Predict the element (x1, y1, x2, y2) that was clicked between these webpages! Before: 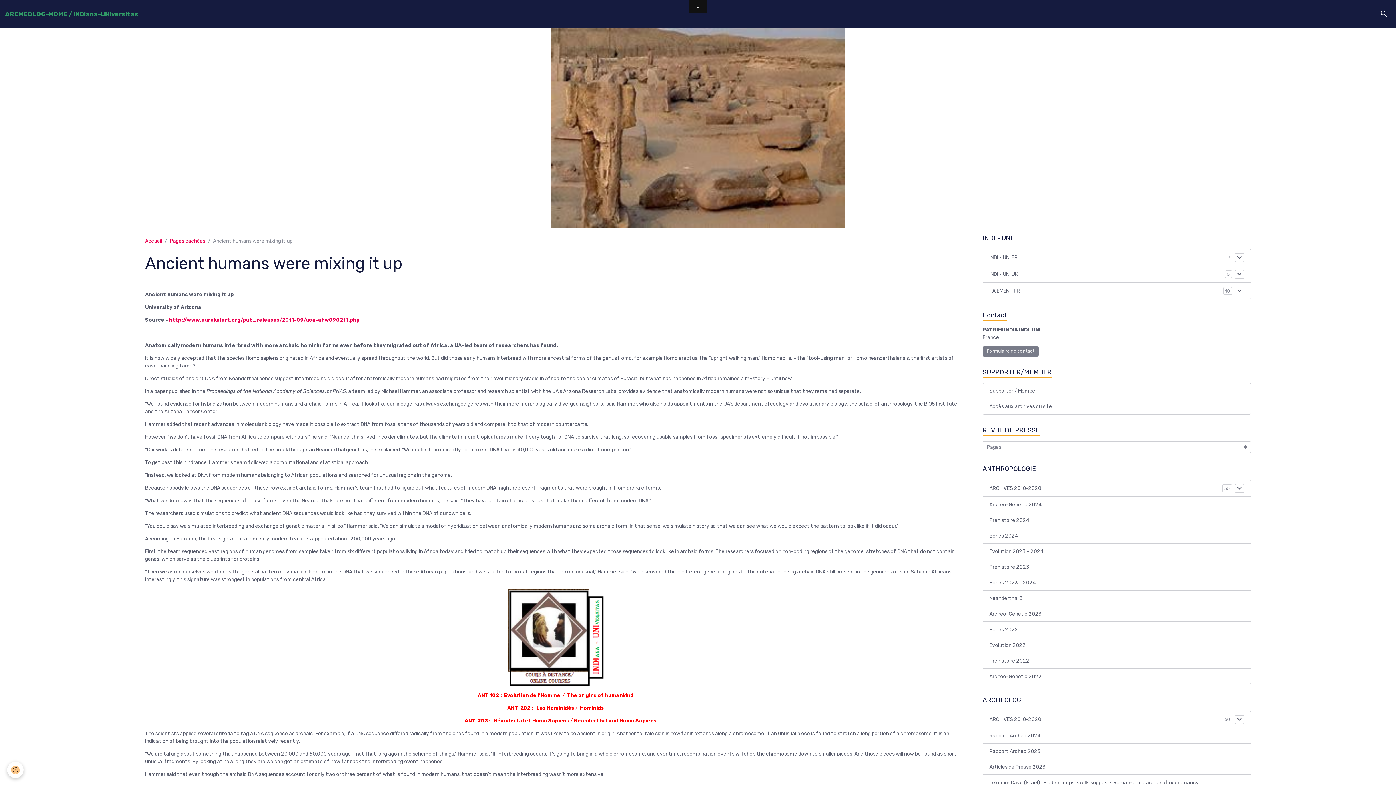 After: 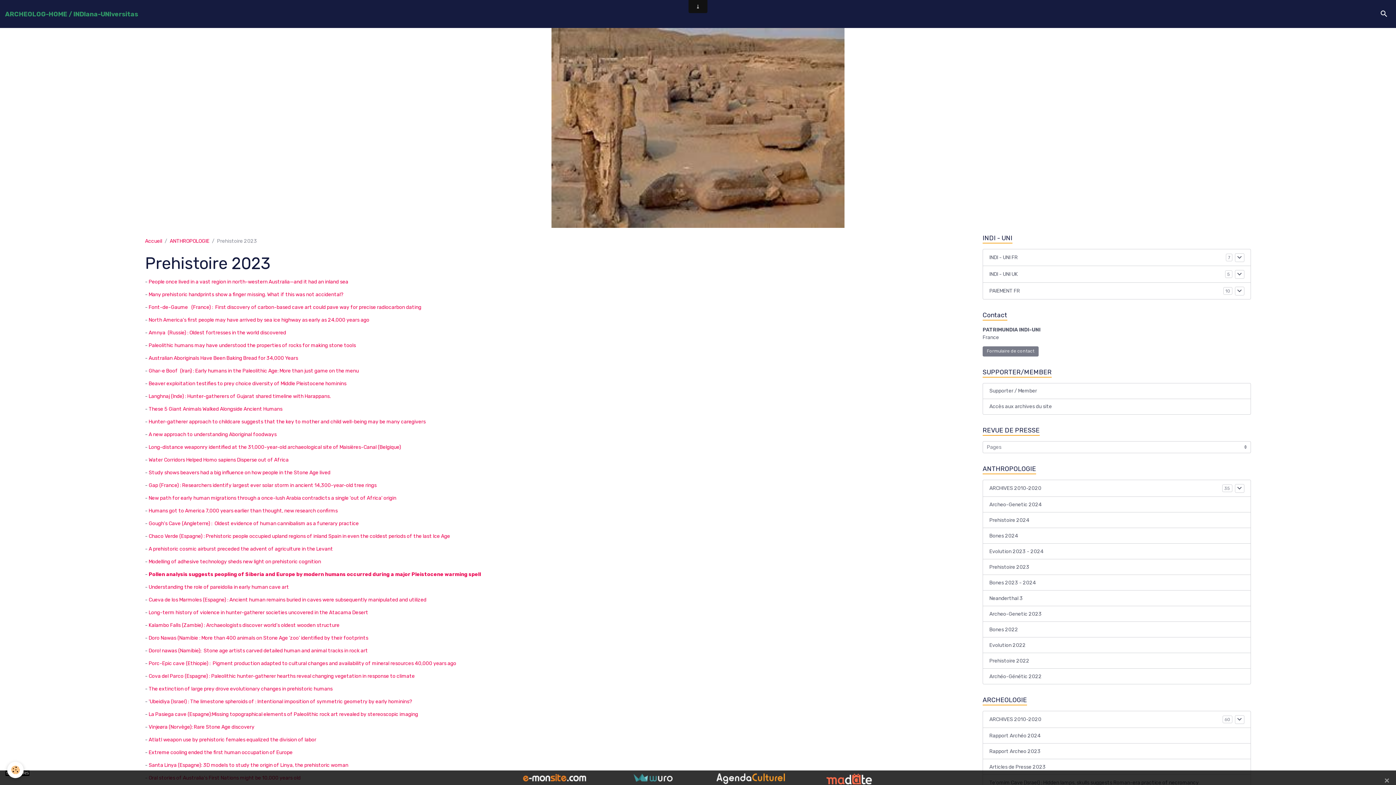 Action: bbox: (982, 559, 1251, 575) label: Prehistoire 2023